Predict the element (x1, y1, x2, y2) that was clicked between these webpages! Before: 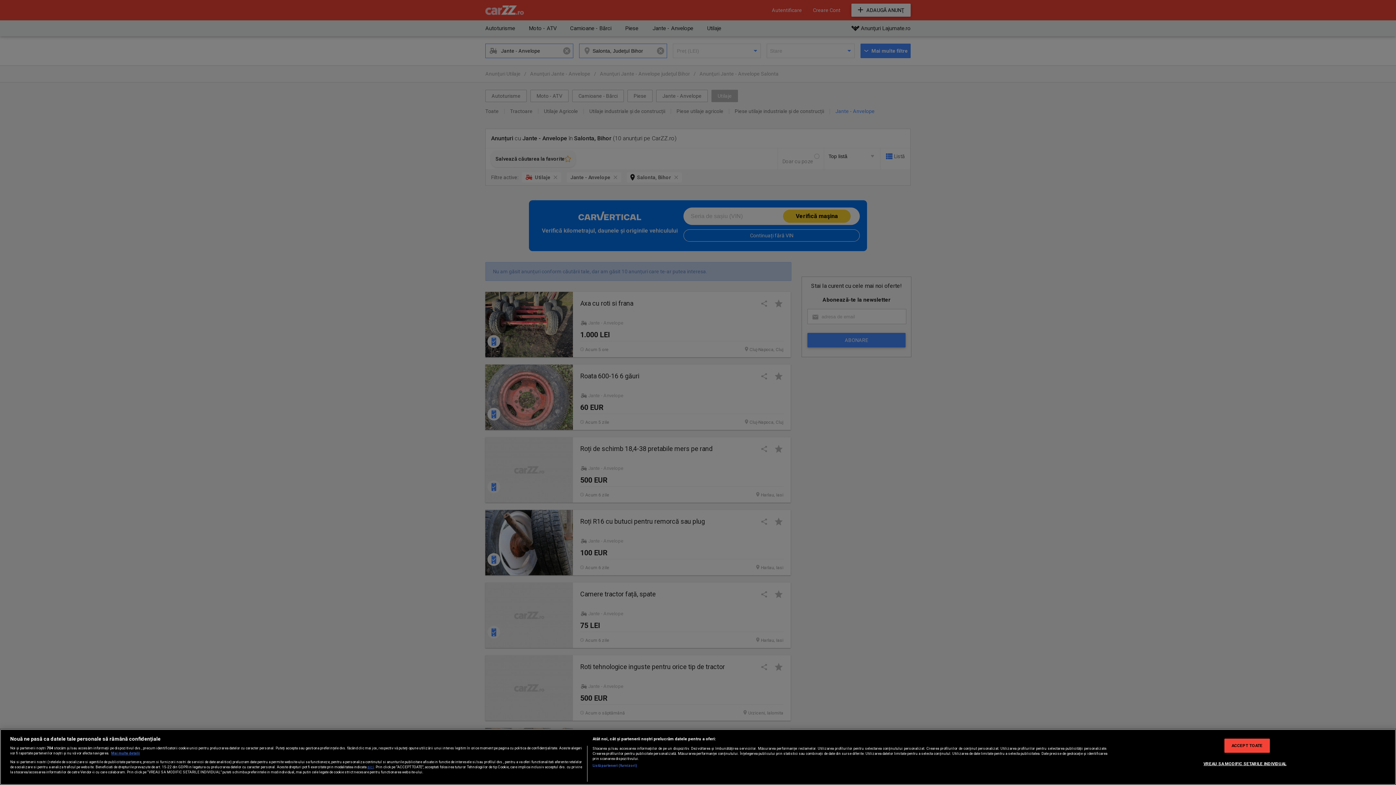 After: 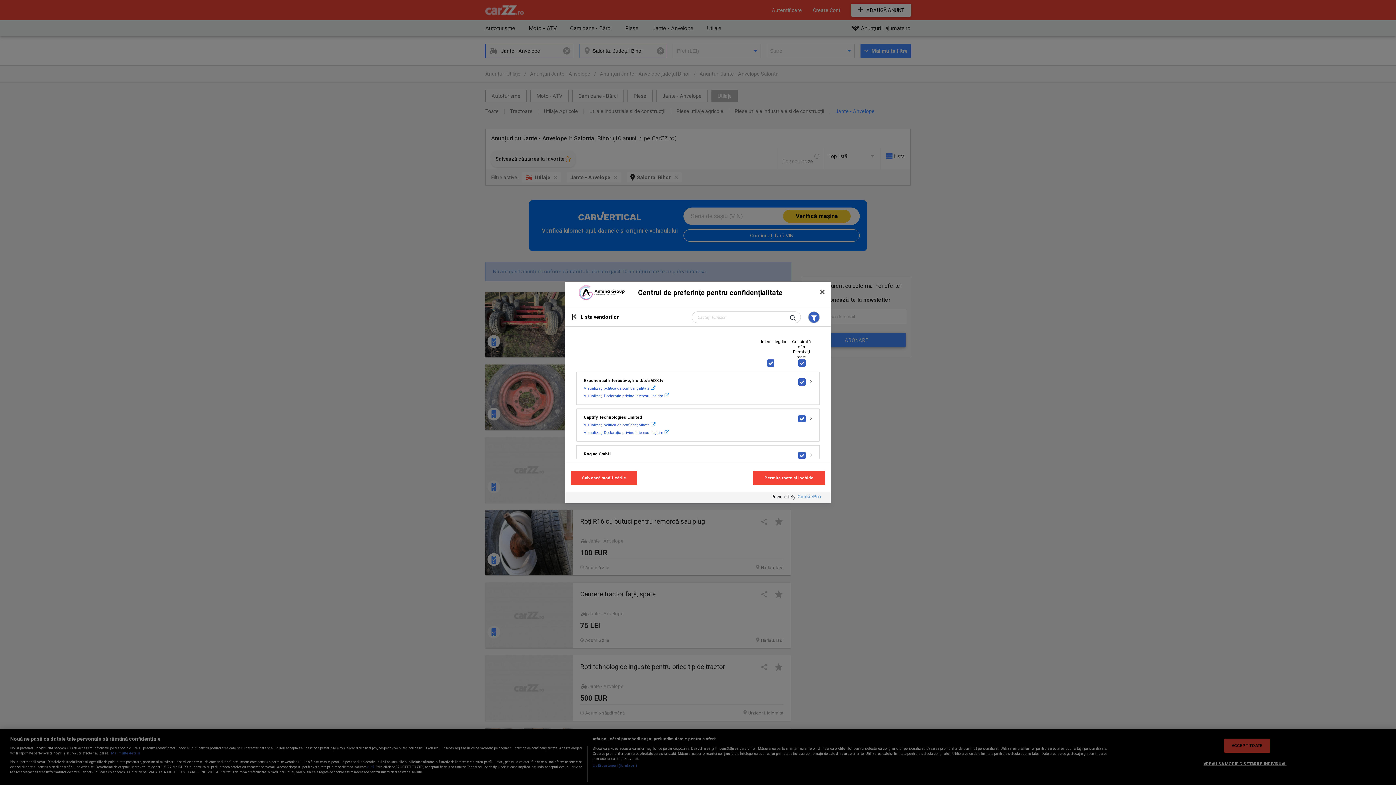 Action: bbox: (592, 763, 637, 768) label: Listă parteneri (furnizori)